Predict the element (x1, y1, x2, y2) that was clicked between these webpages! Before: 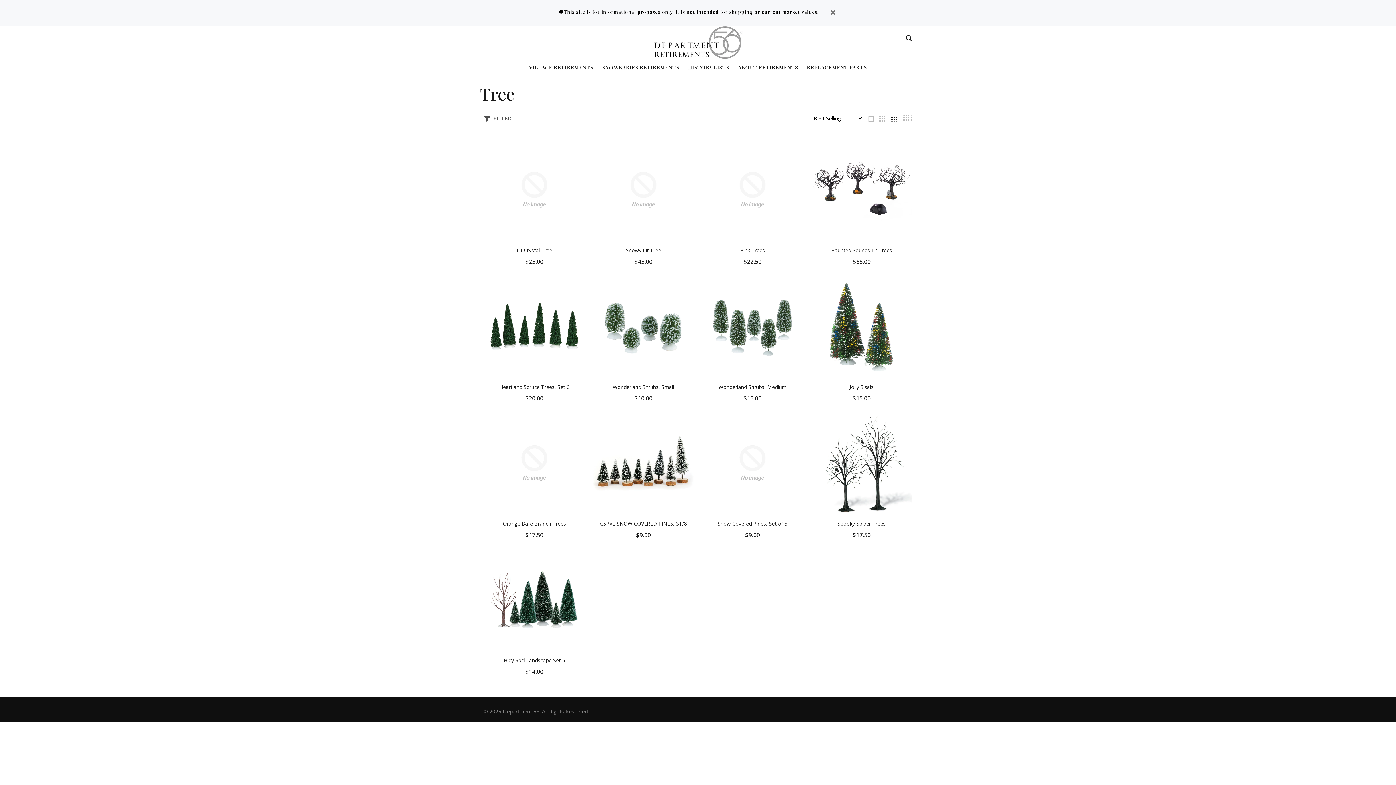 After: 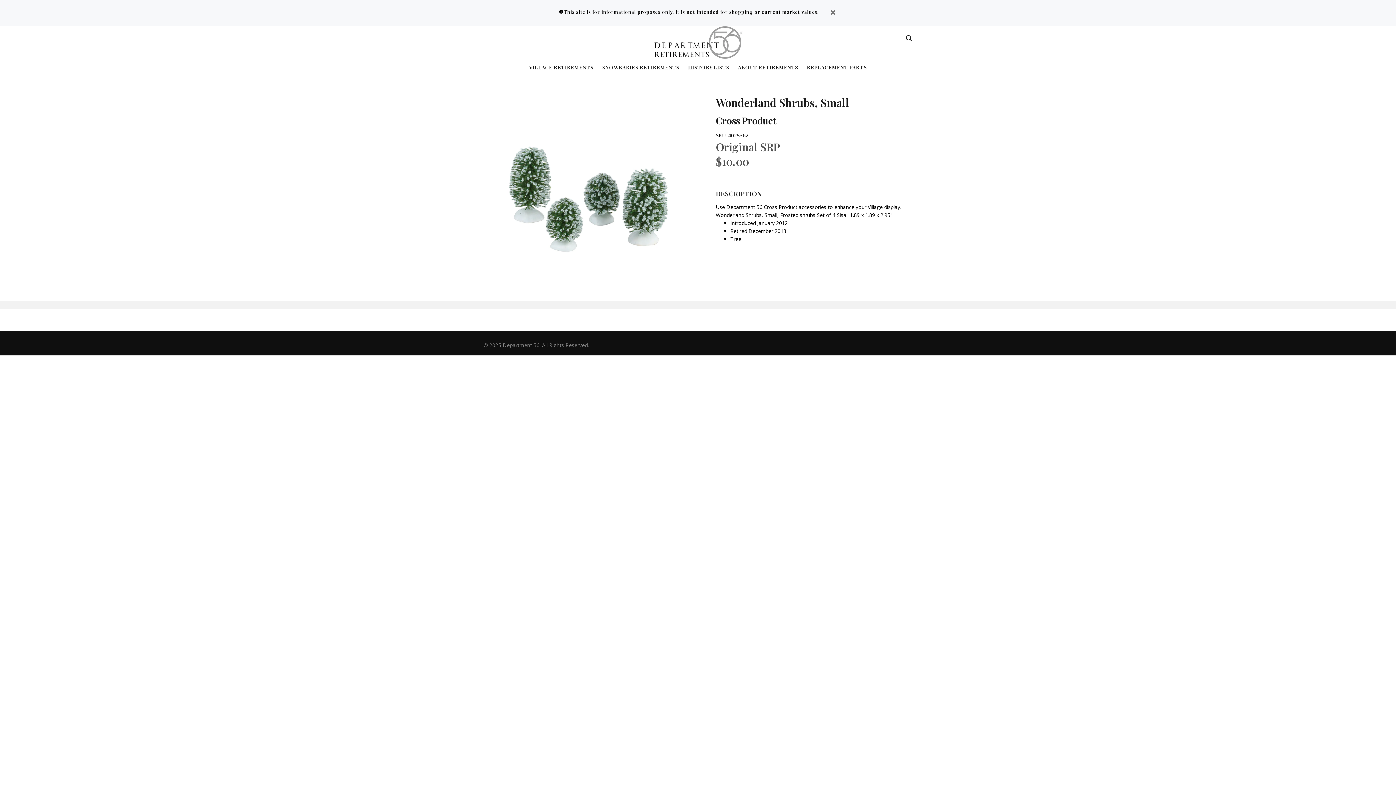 Action: label: Wonderland Shrubs, Small bbox: (612, 383, 674, 390)